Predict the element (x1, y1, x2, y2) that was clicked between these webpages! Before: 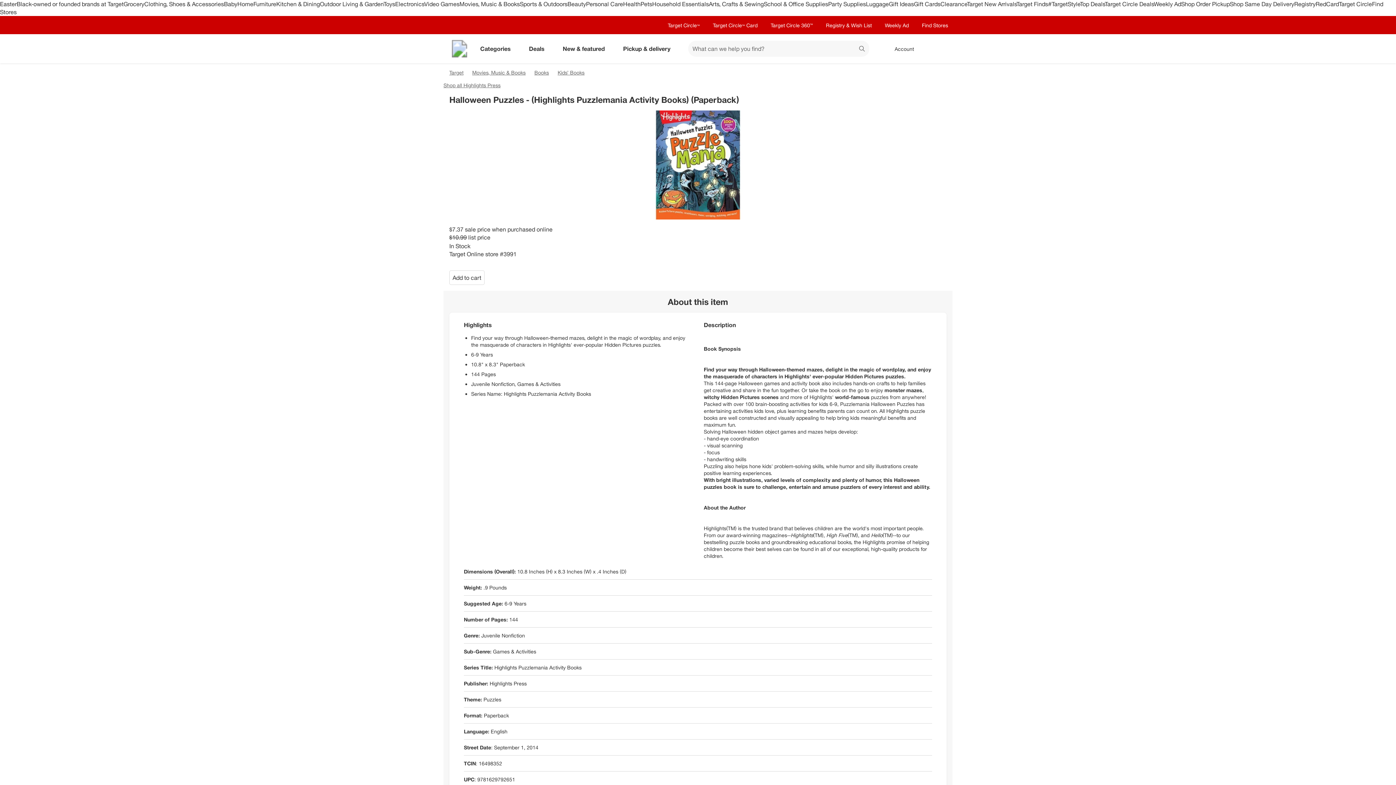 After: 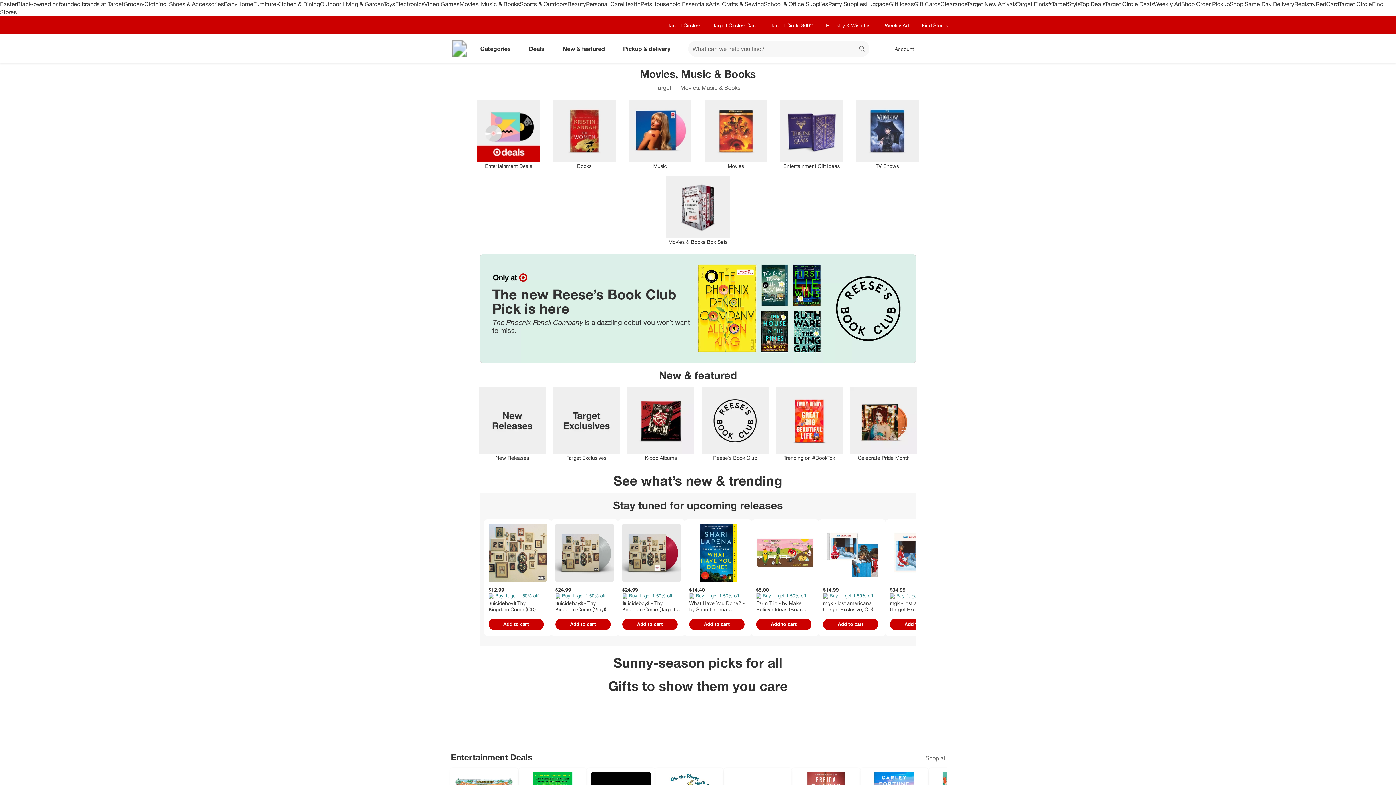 Action: bbox: (472, 69, 525, 75) label: Movies, Music & Books